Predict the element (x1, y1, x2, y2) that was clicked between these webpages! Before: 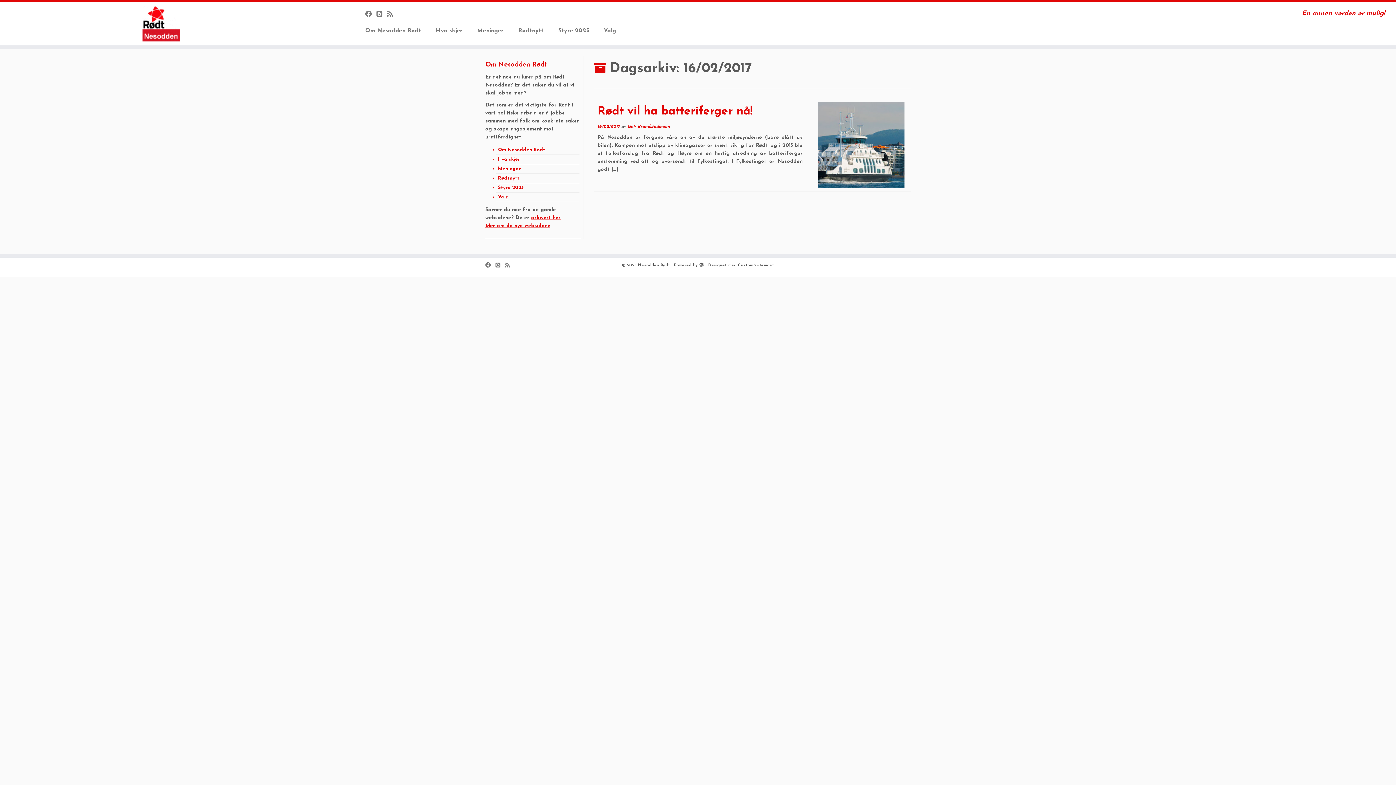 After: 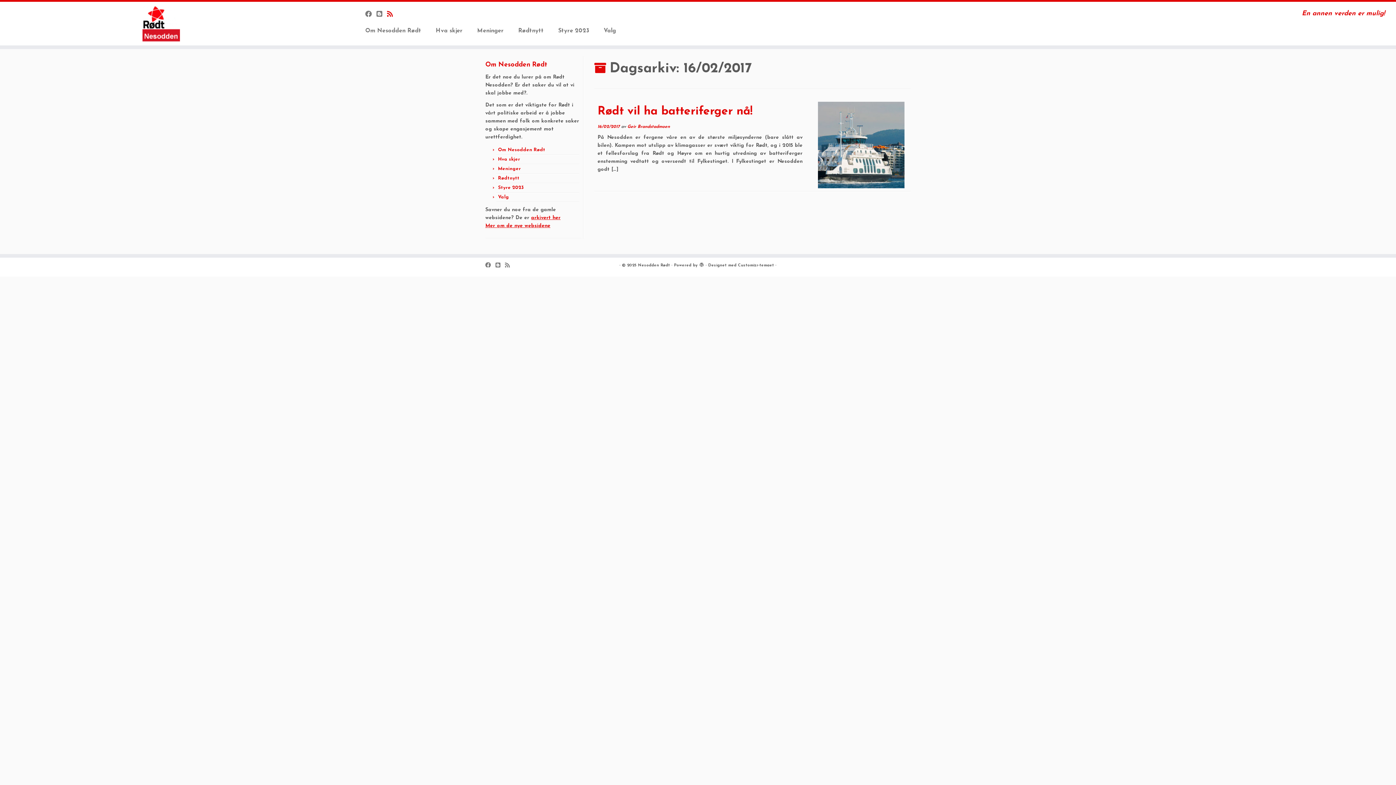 Action: label: Subscribe to my rss feed bbox: (387, 11, 397, 18)